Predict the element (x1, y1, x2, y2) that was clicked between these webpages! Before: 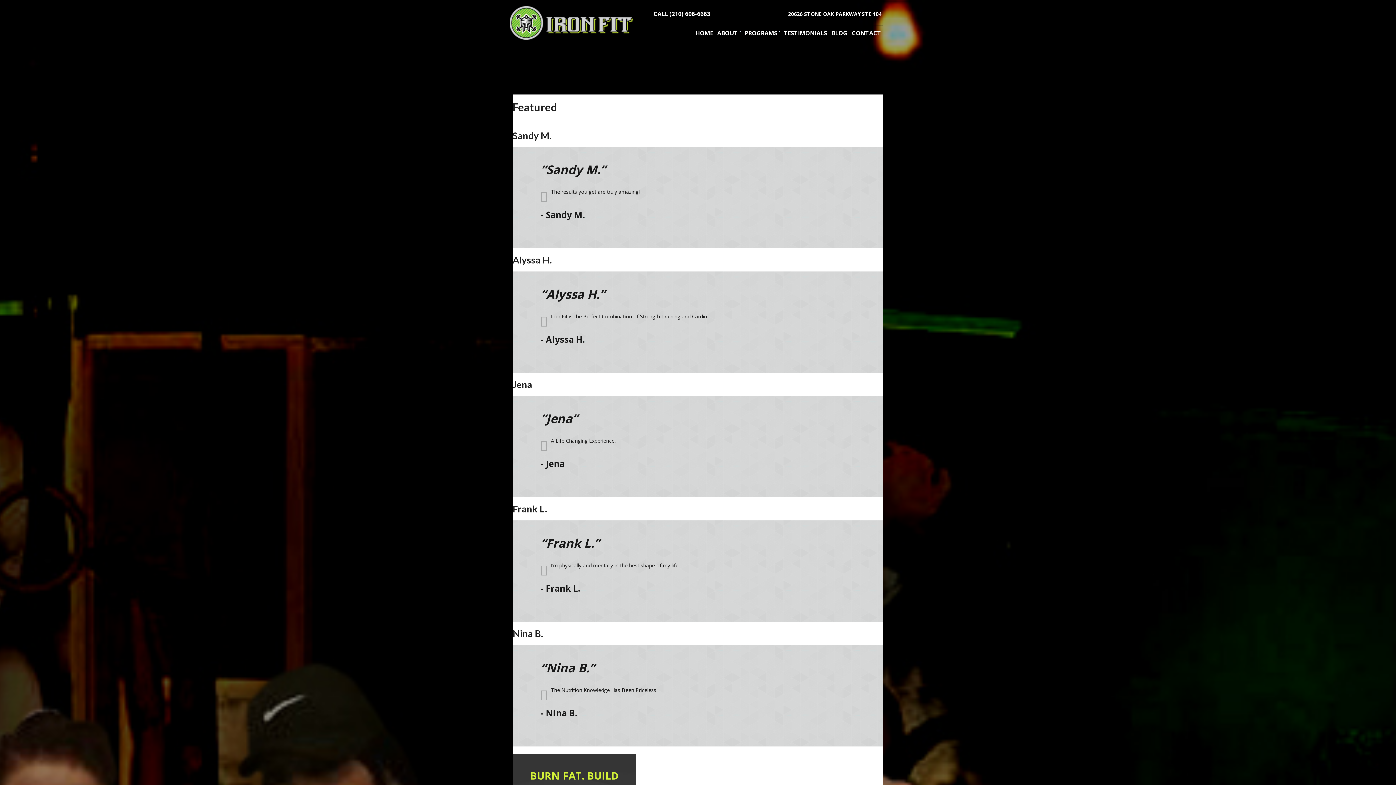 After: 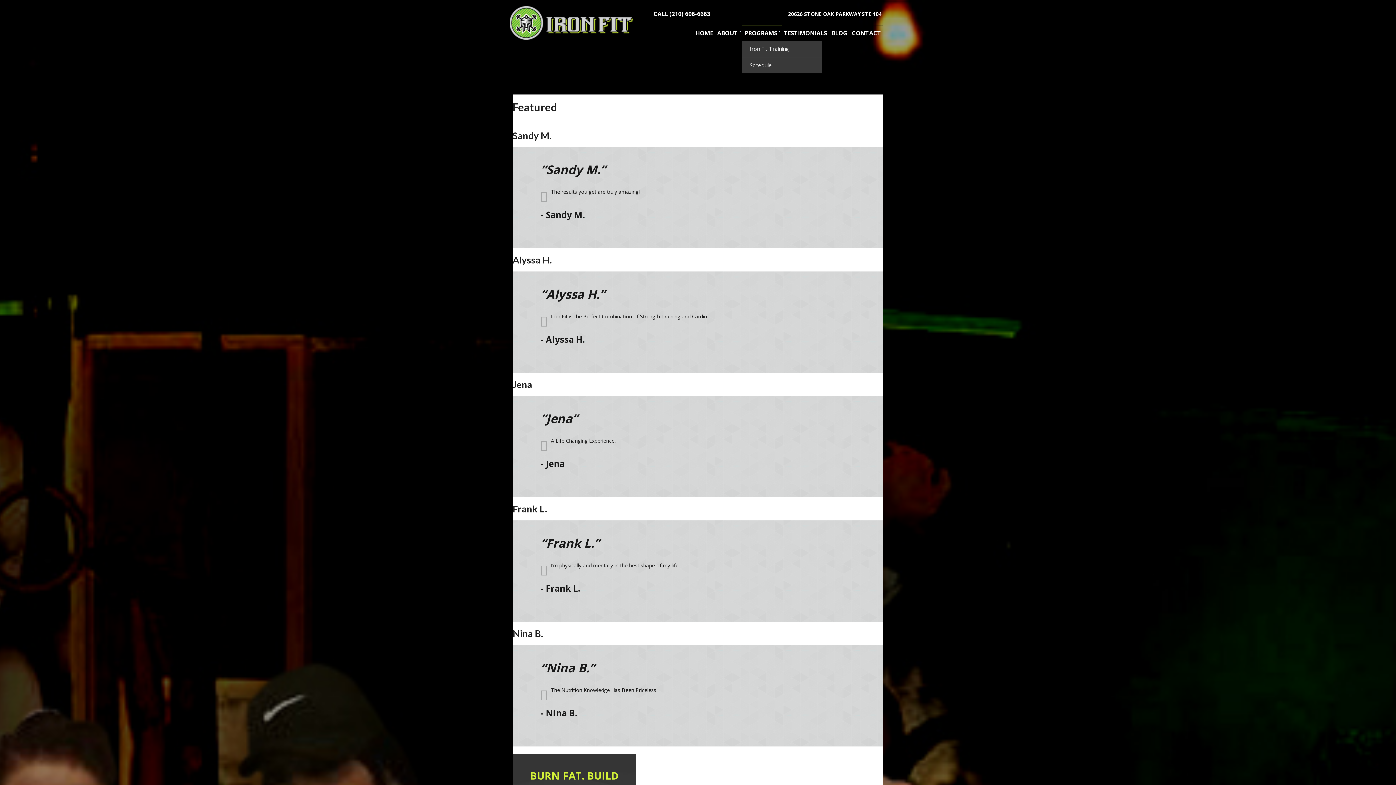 Action: bbox: (776, 25, 781, 31)